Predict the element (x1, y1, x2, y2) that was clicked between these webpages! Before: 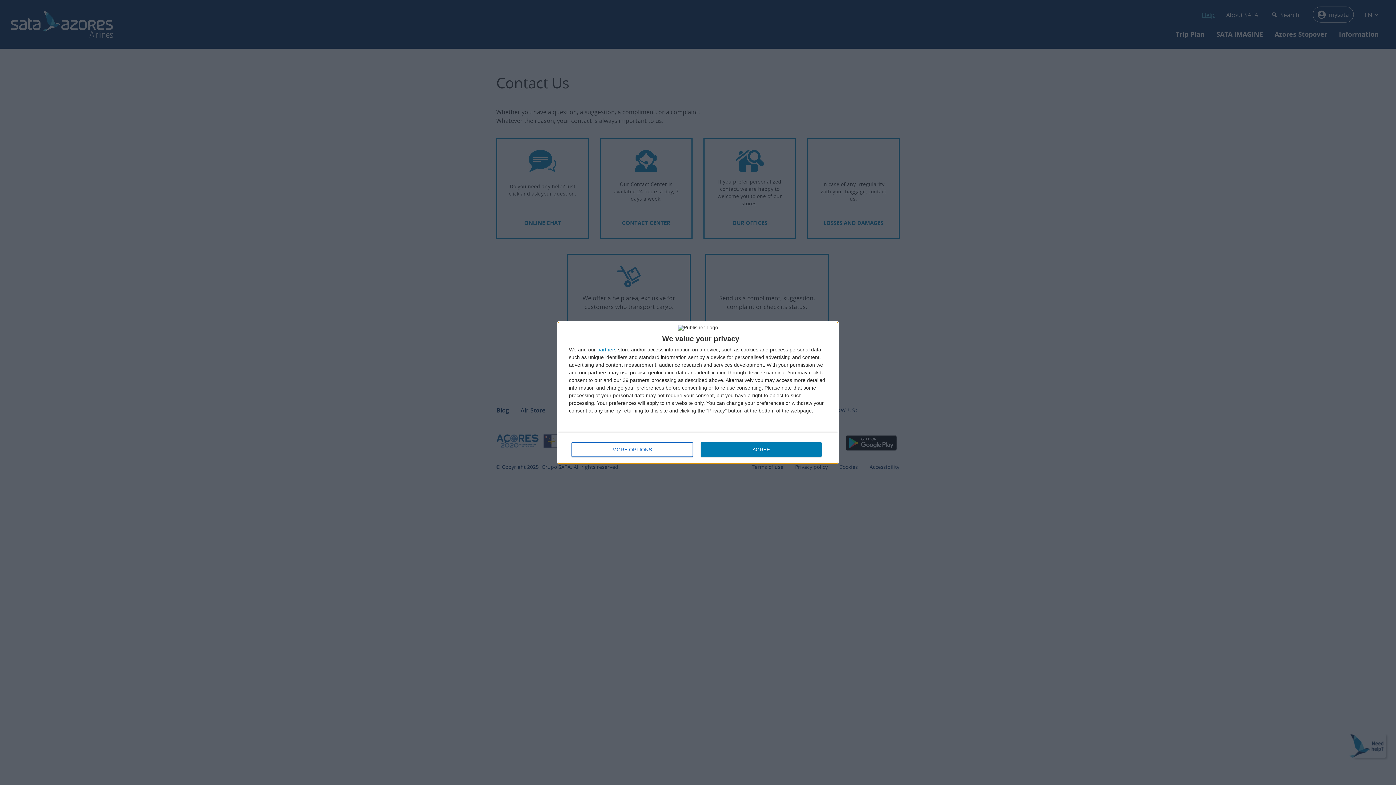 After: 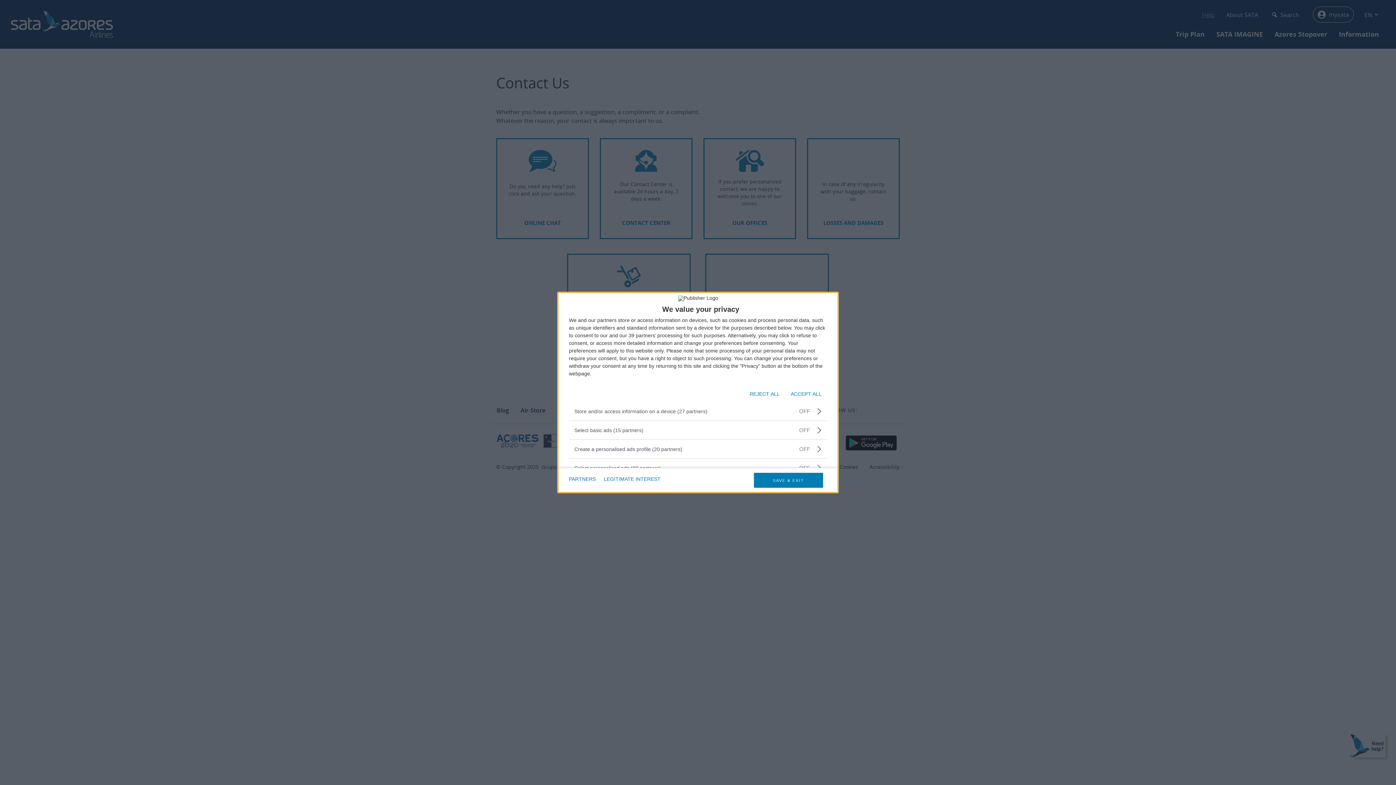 Action: label: MORE OPTIONS bbox: (571, 442, 692, 456)